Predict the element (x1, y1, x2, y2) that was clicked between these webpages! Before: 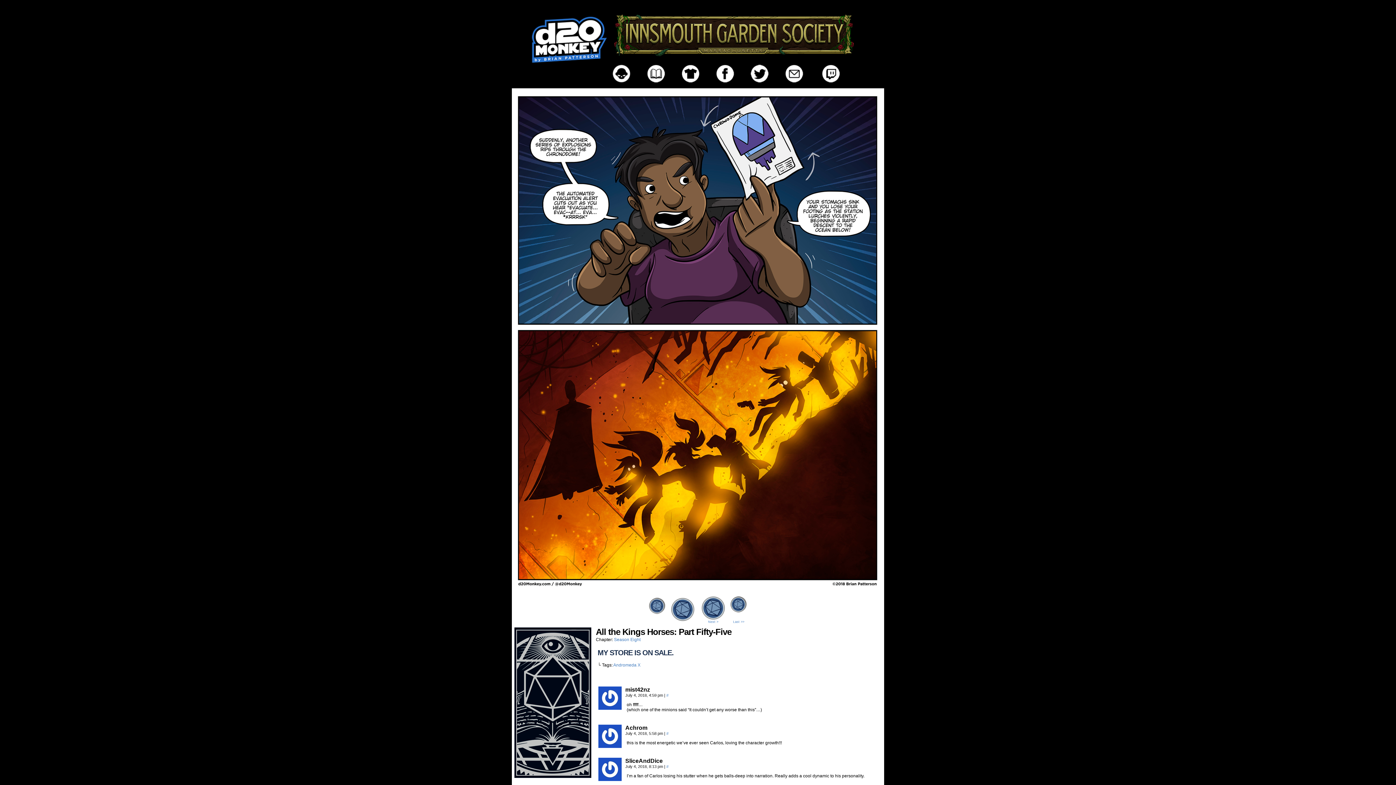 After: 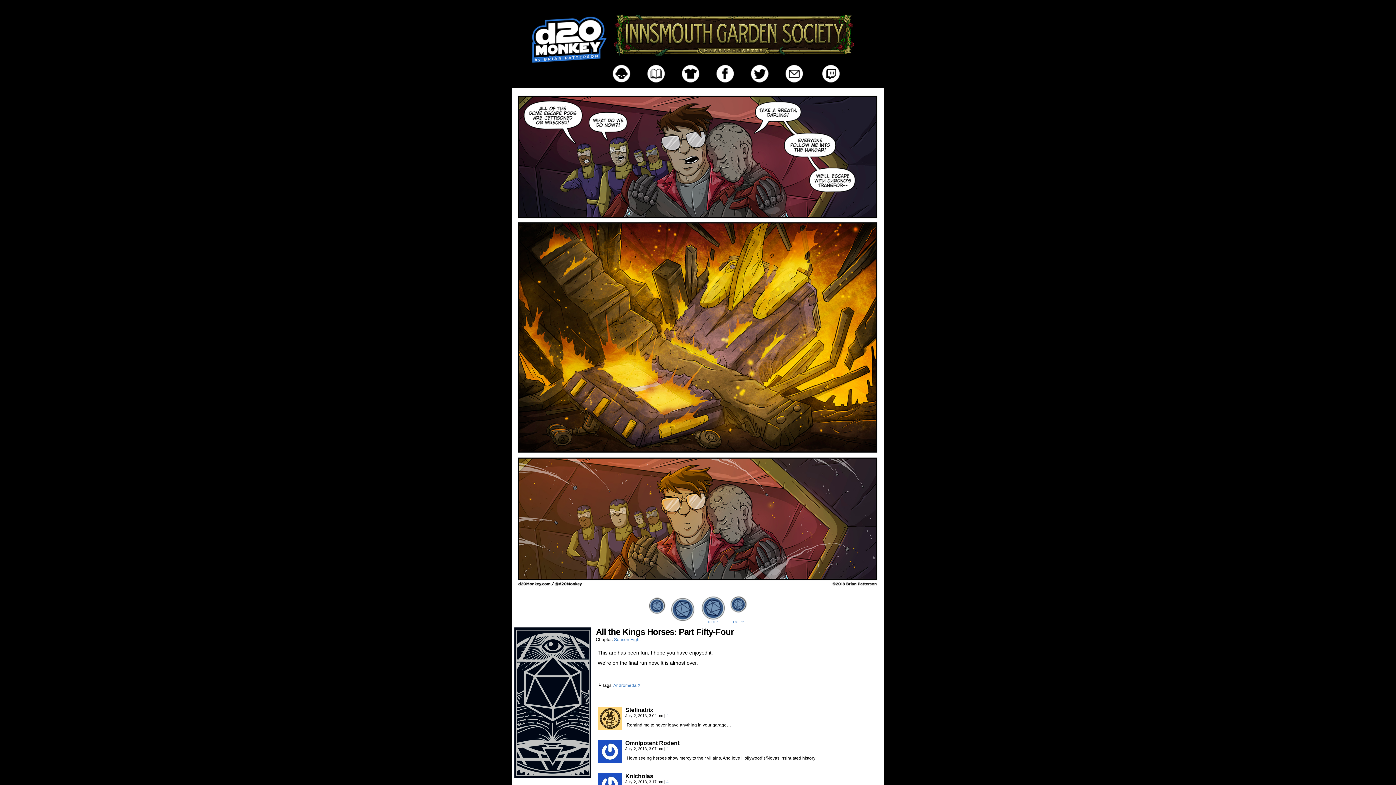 Action: bbox: (670, 597, 694, 621)